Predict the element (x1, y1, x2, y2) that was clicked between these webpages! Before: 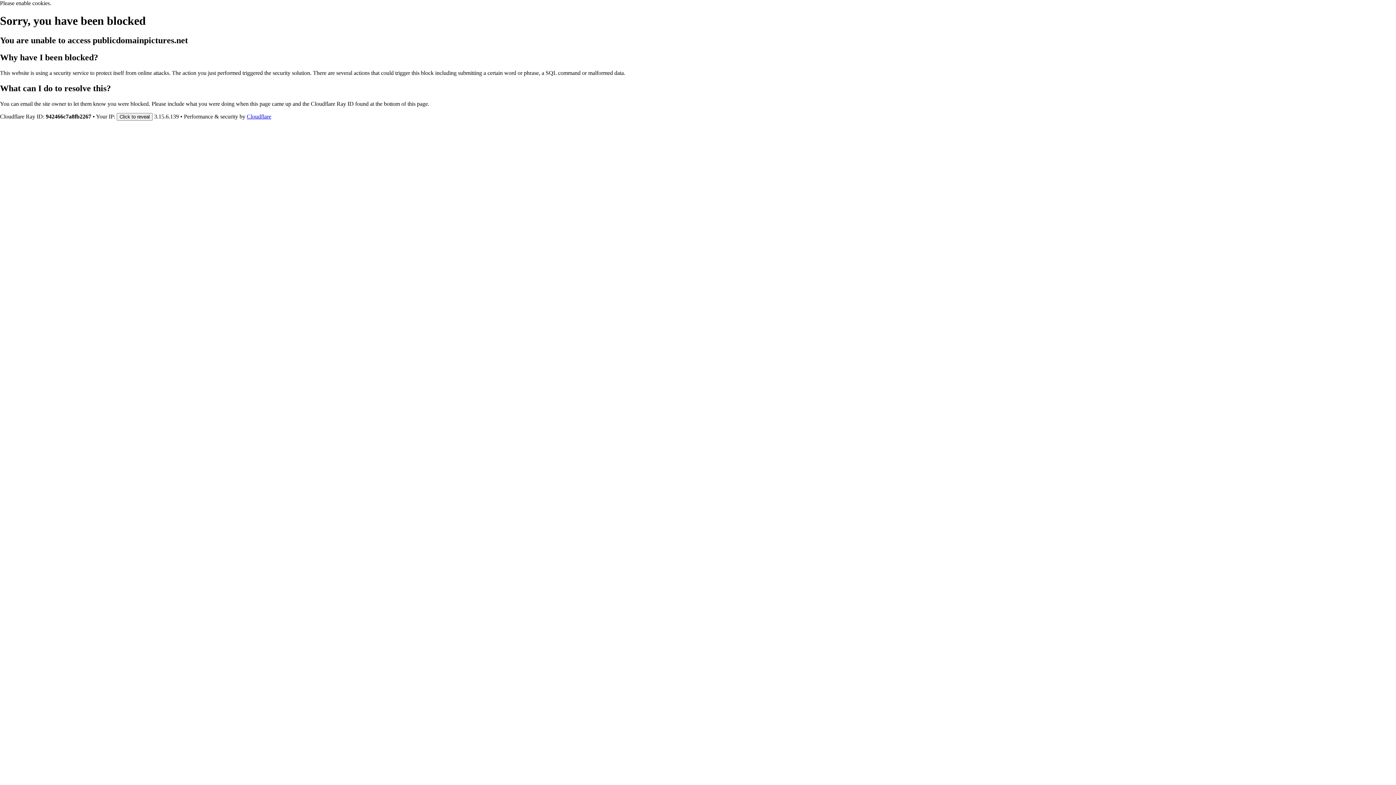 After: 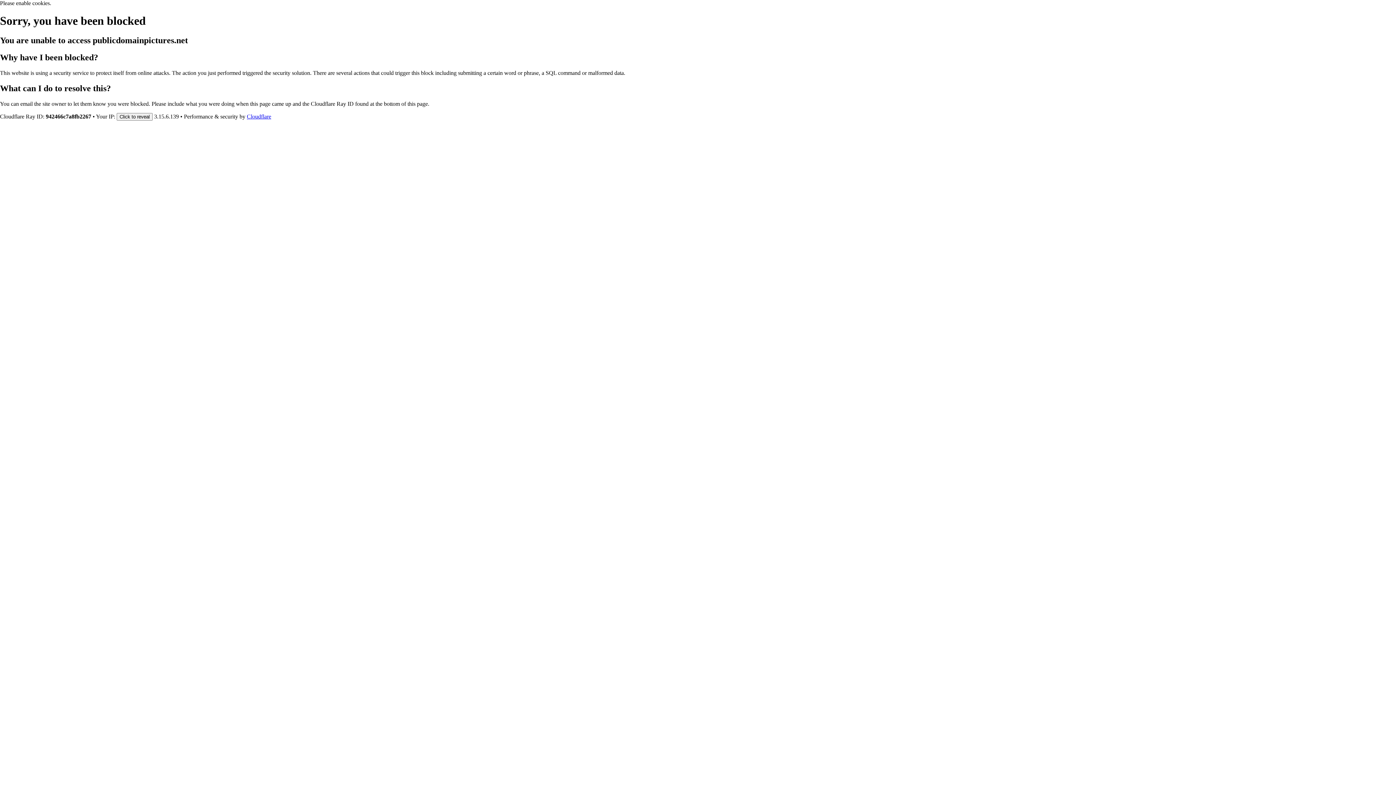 Action: bbox: (246, 113, 271, 119) label: Cloudflare